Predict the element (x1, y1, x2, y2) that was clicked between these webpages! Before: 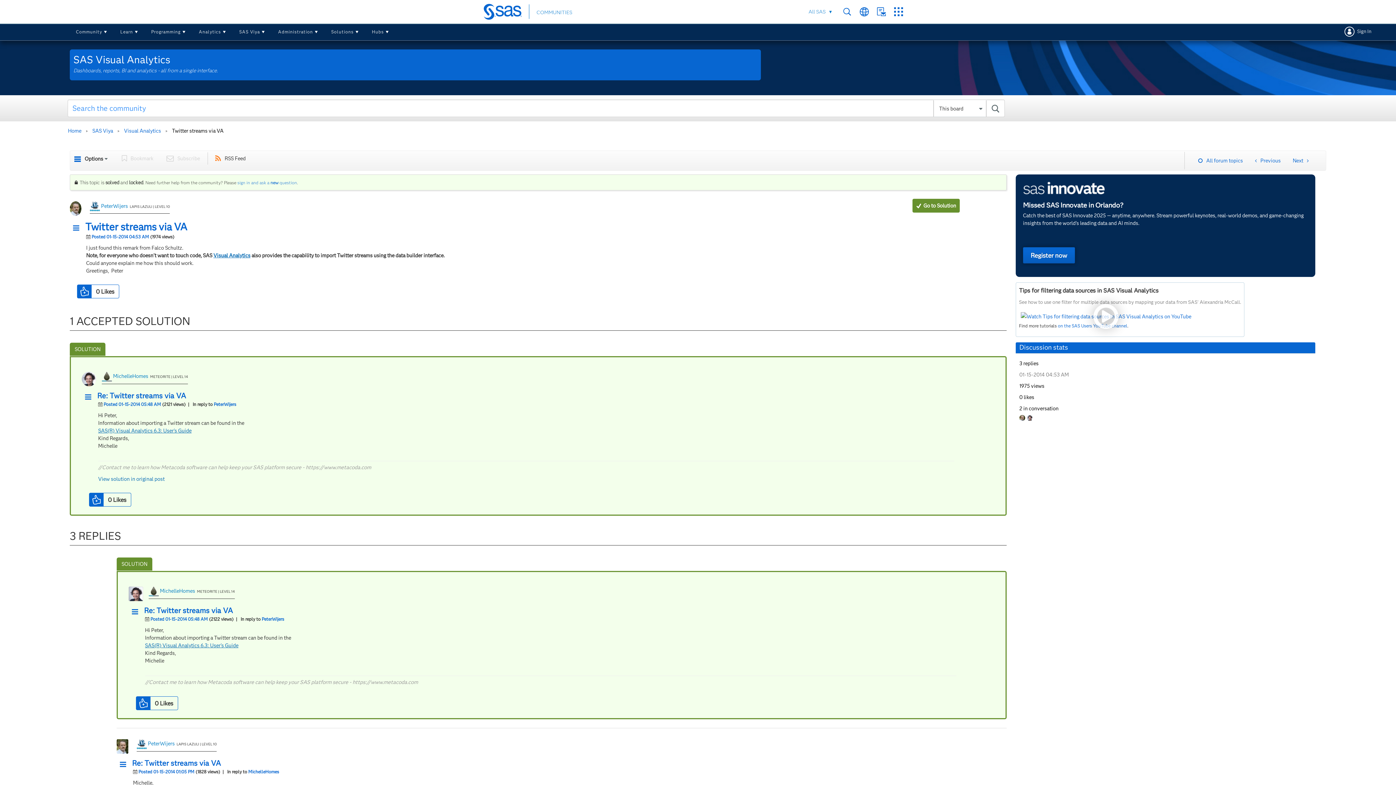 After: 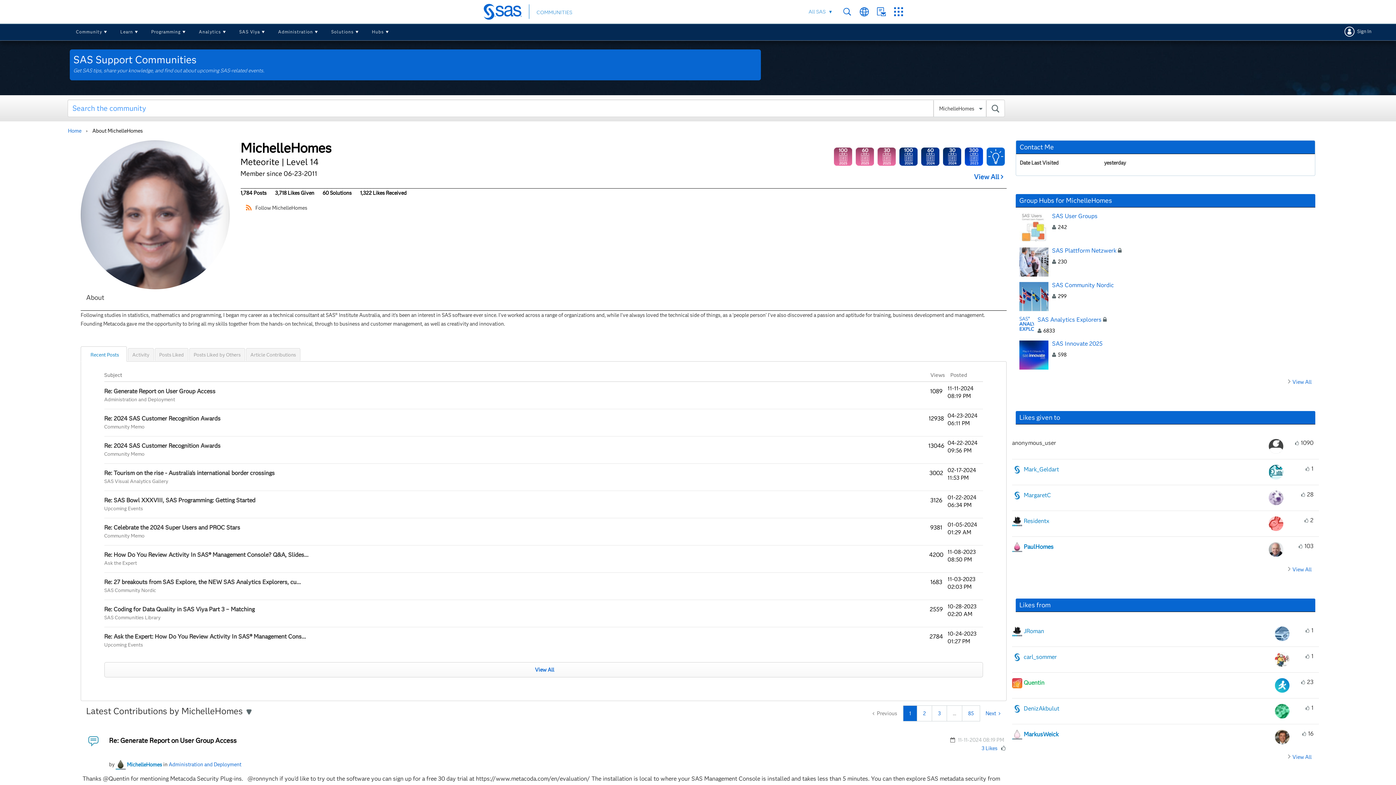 Action: bbox: (1027, 414, 1033, 420)